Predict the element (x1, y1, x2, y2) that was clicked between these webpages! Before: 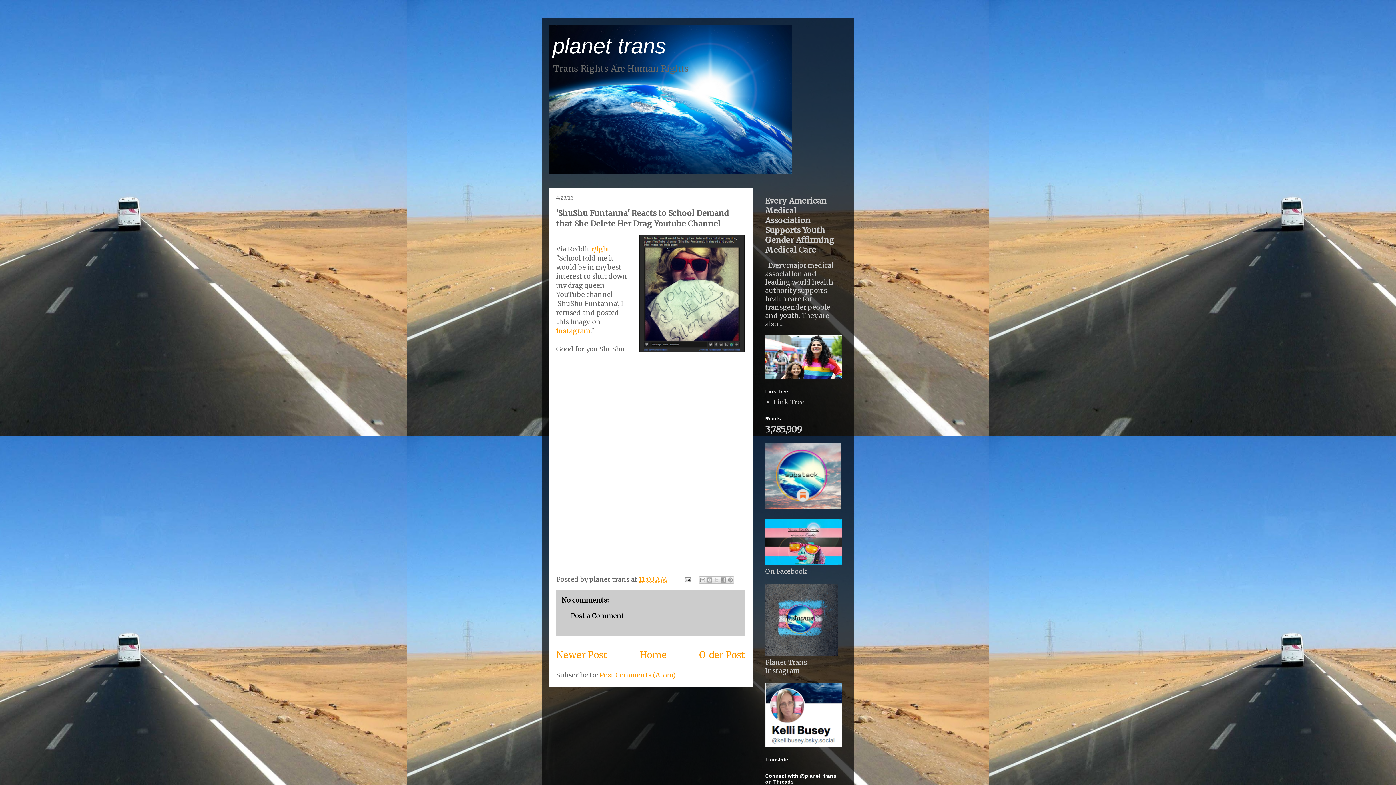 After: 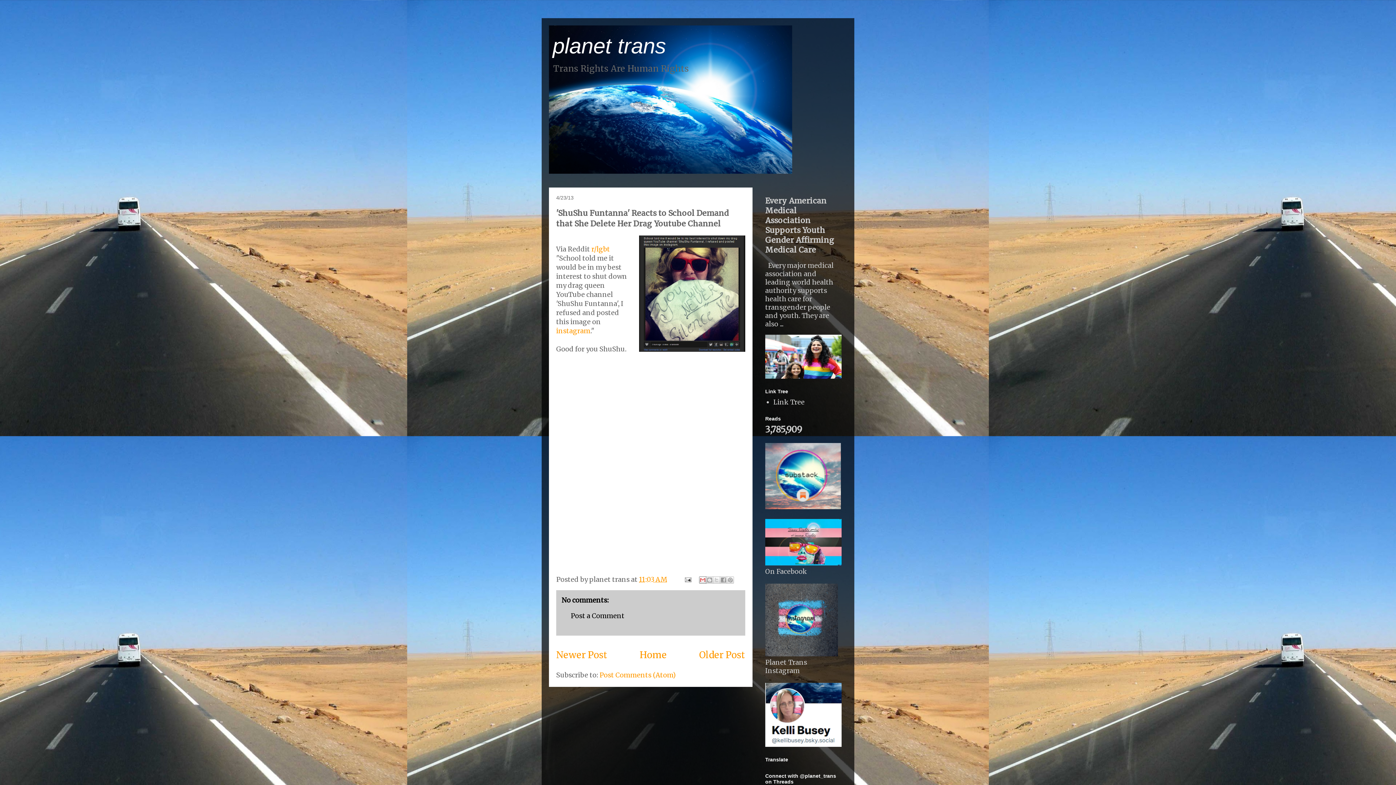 Action: label: Email This bbox: (699, 576, 706, 584)